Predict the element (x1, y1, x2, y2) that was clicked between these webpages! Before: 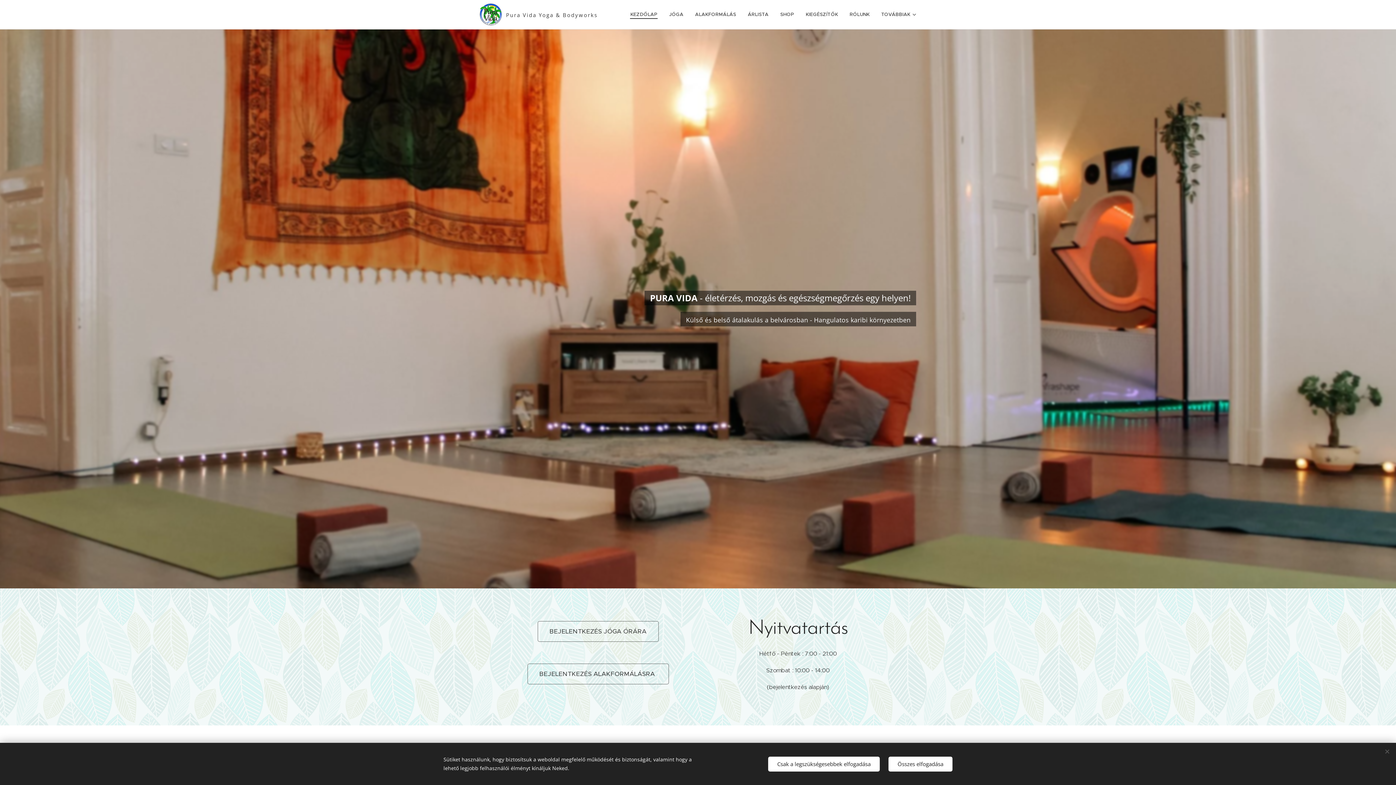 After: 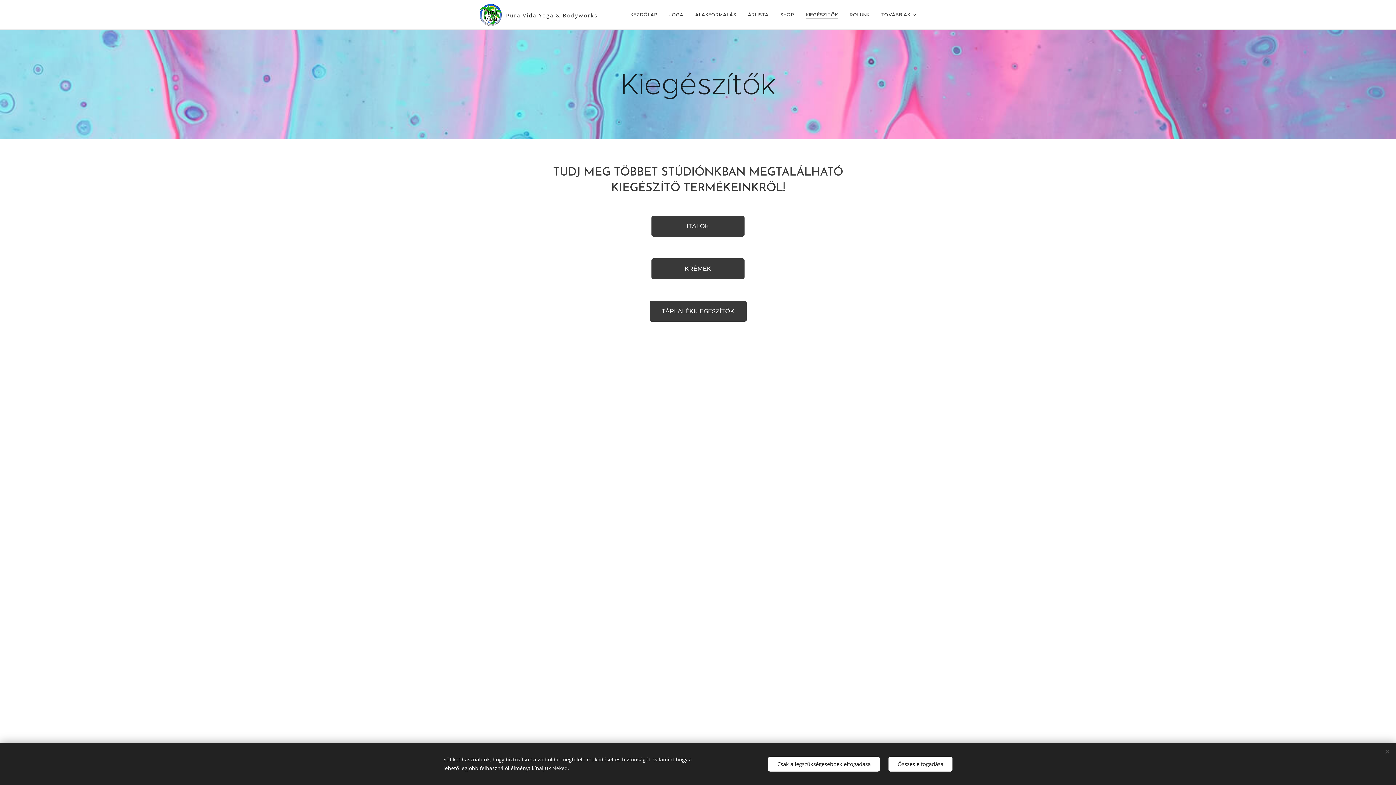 Action: label: KIEGÉSZÍTŐK bbox: (800, 5, 844, 23)